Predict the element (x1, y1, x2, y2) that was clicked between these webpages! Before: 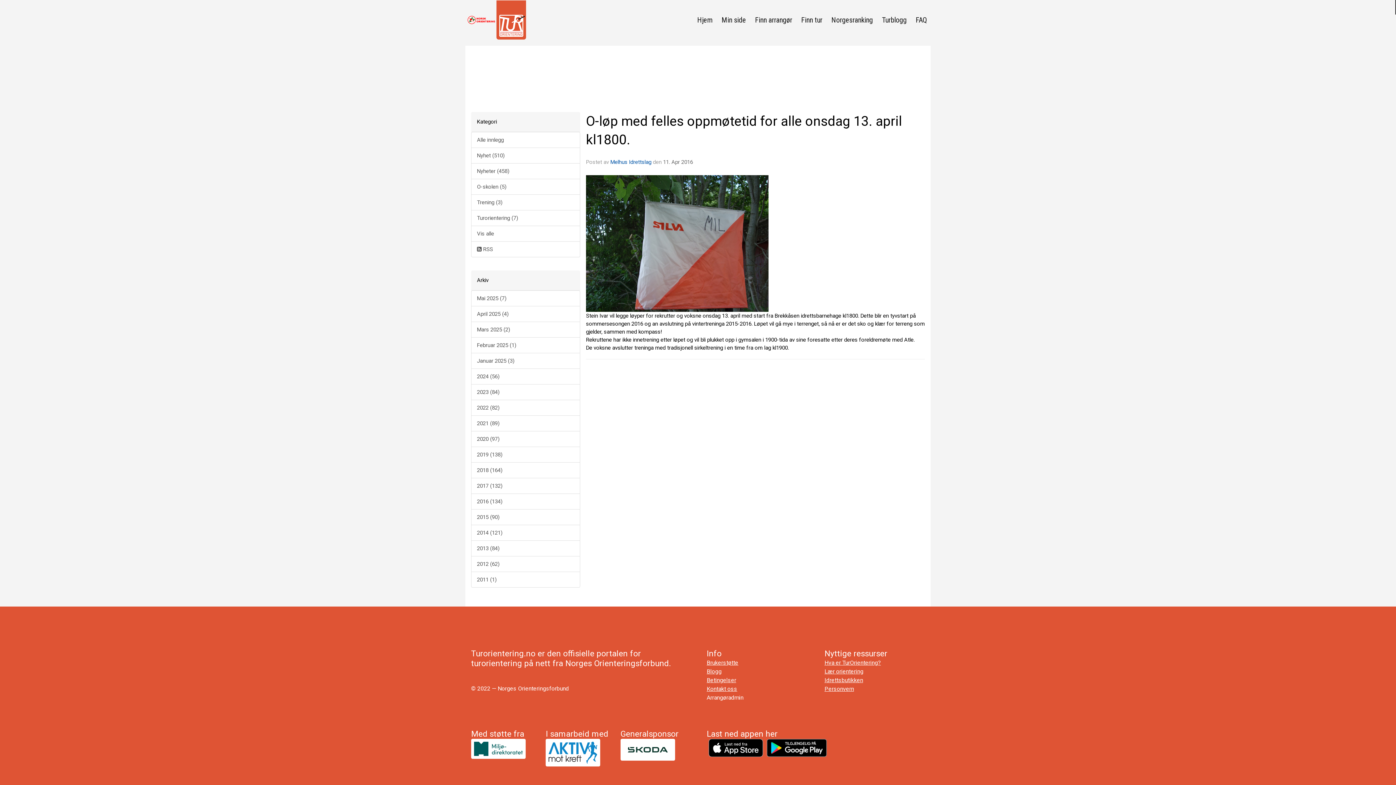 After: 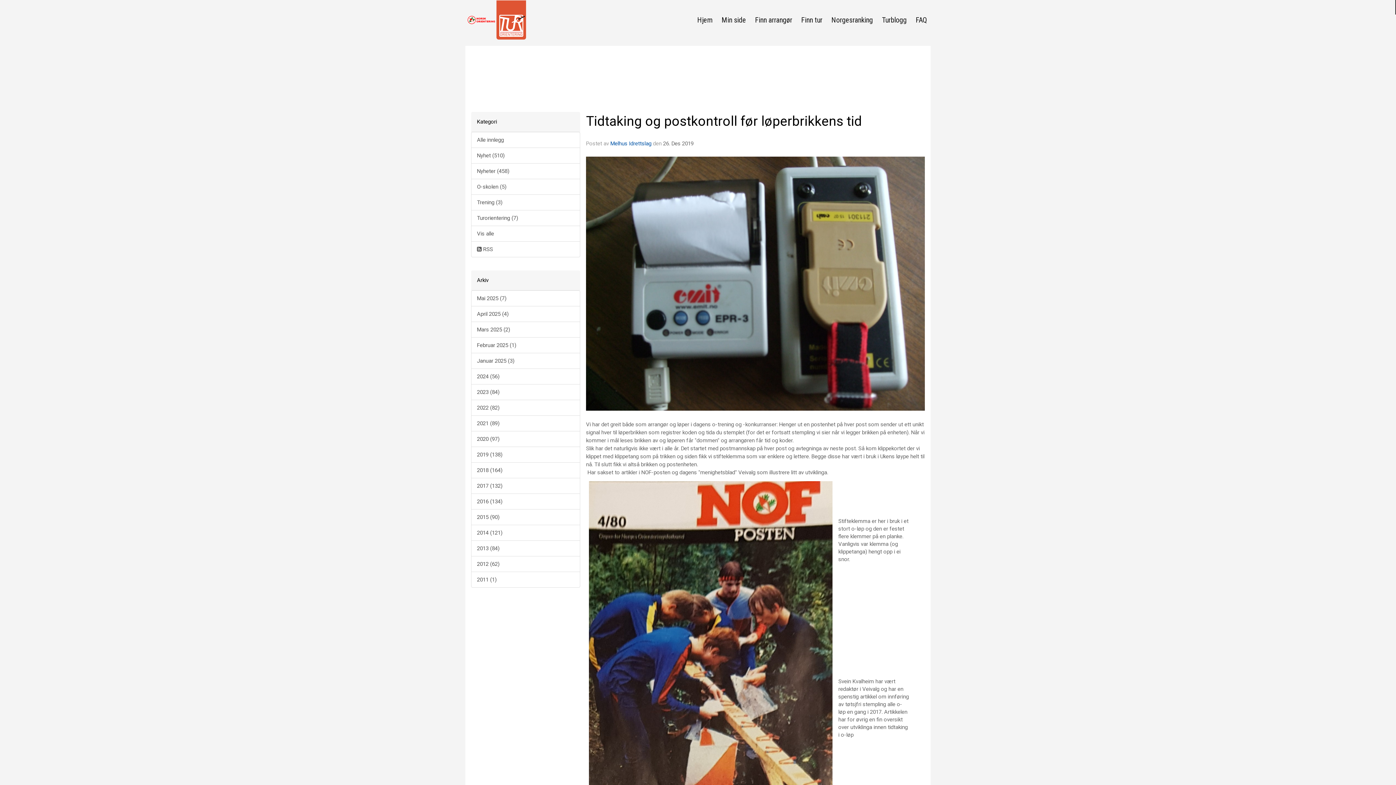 Action: bbox: (471, 446, 580, 462) label: 2019 (138)